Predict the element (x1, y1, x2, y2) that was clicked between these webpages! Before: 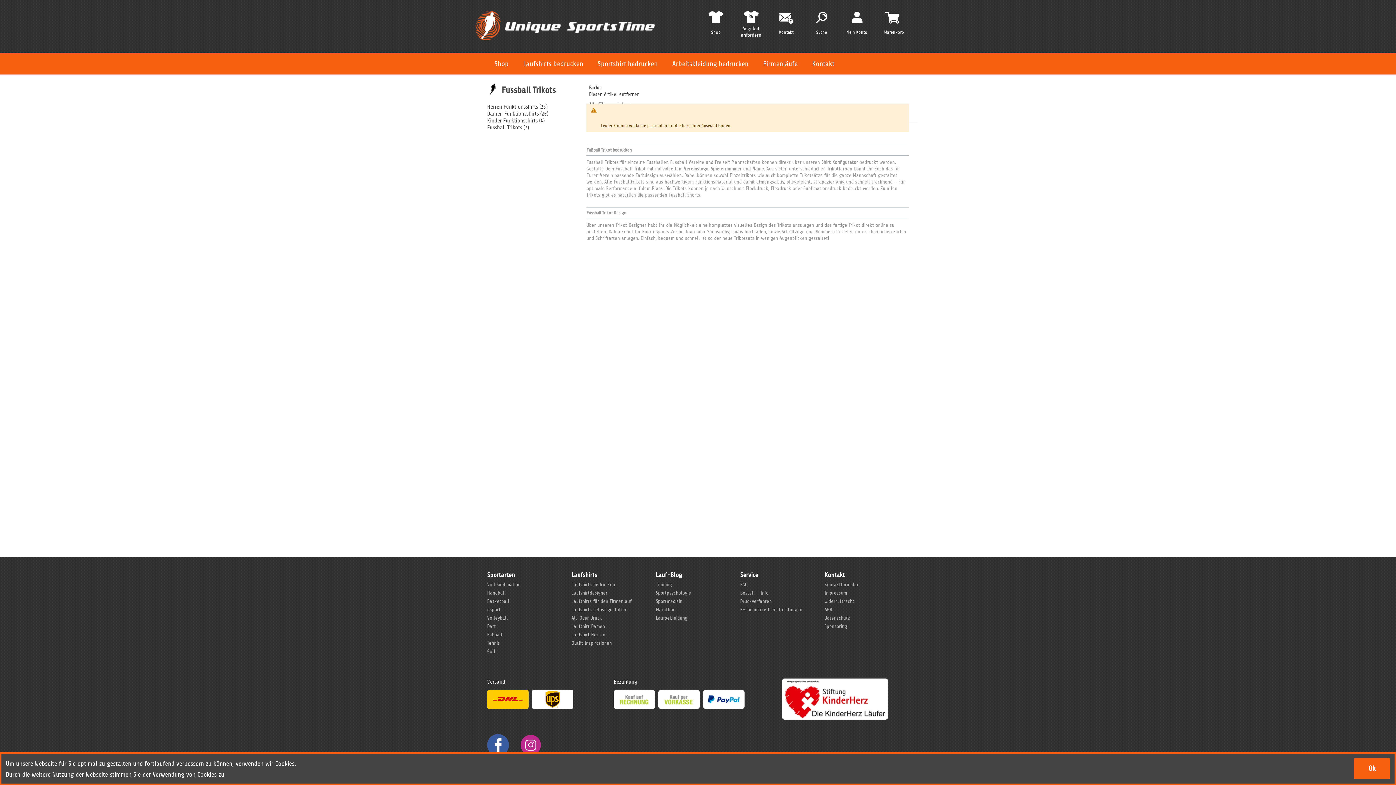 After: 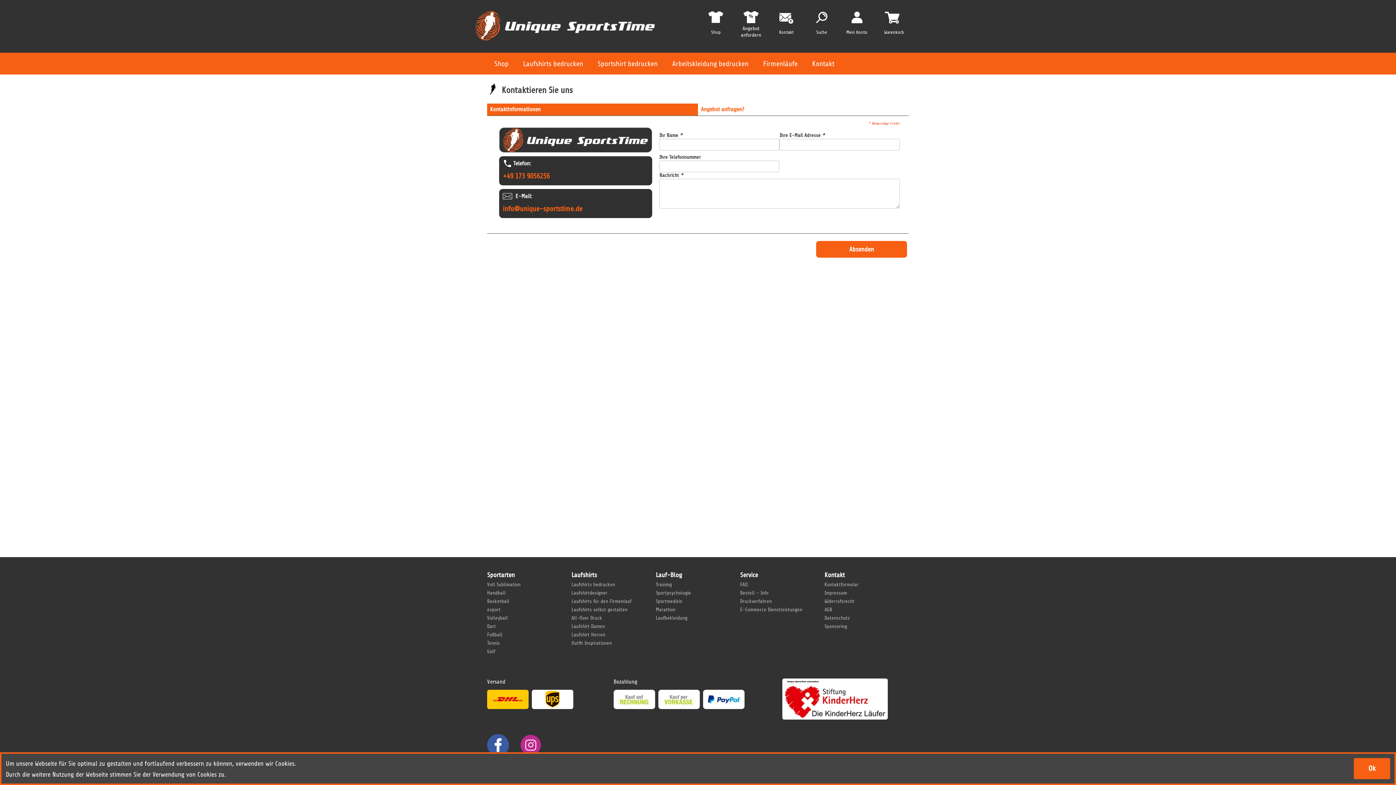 Action: bbox: (778, 10, 794, 25)